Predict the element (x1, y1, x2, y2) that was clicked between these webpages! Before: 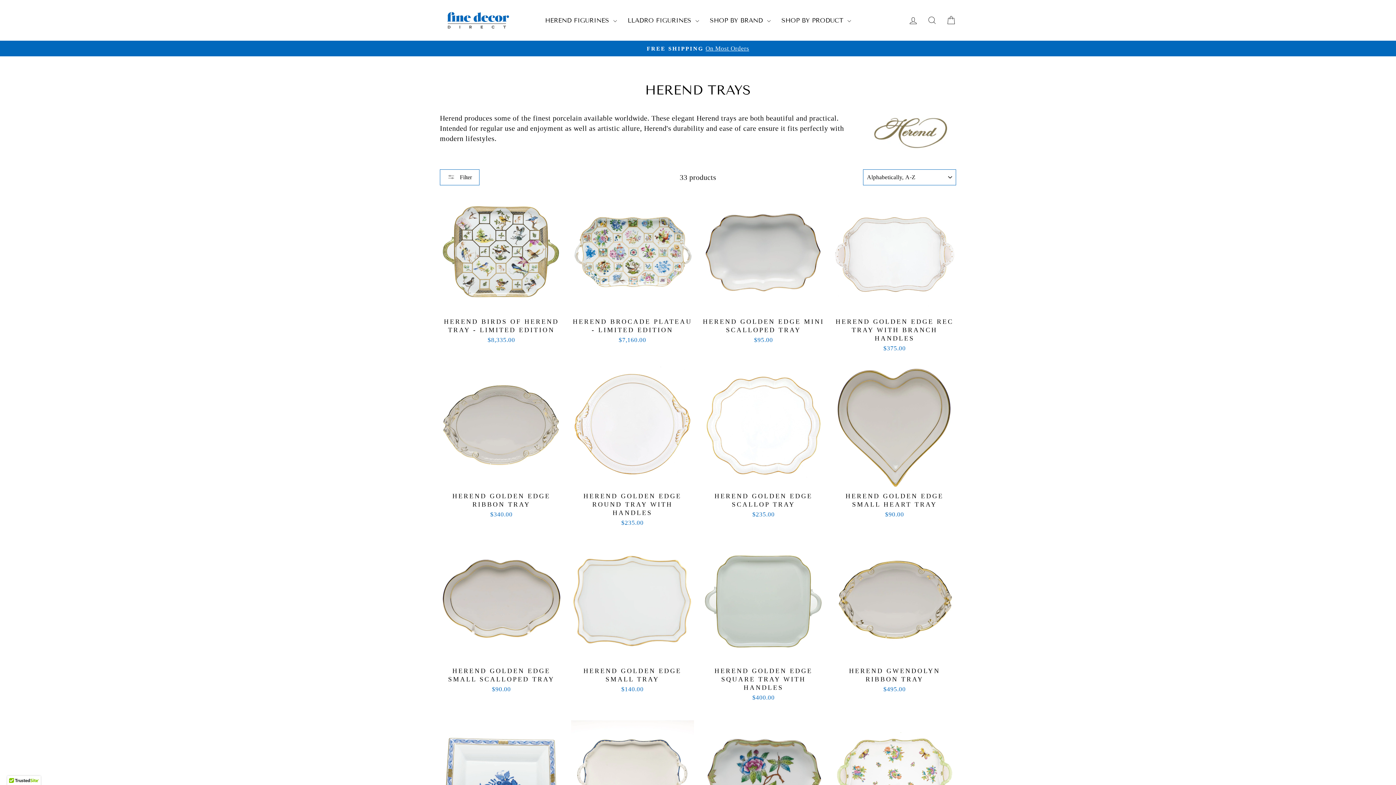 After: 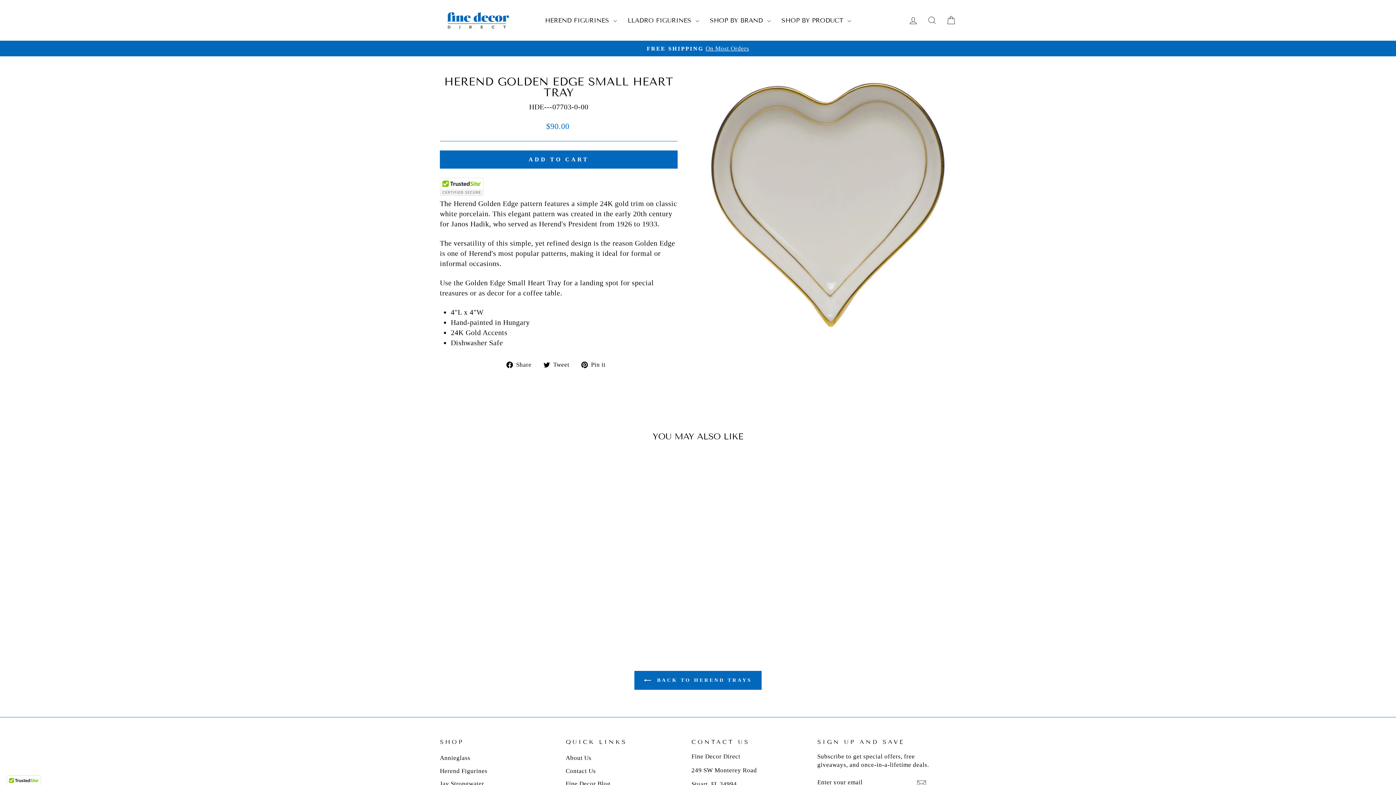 Action: bbox: (833, 488, 956, 521) label: HEREND GOLDEN EDGE SMALL HEART TRAY
$90.00